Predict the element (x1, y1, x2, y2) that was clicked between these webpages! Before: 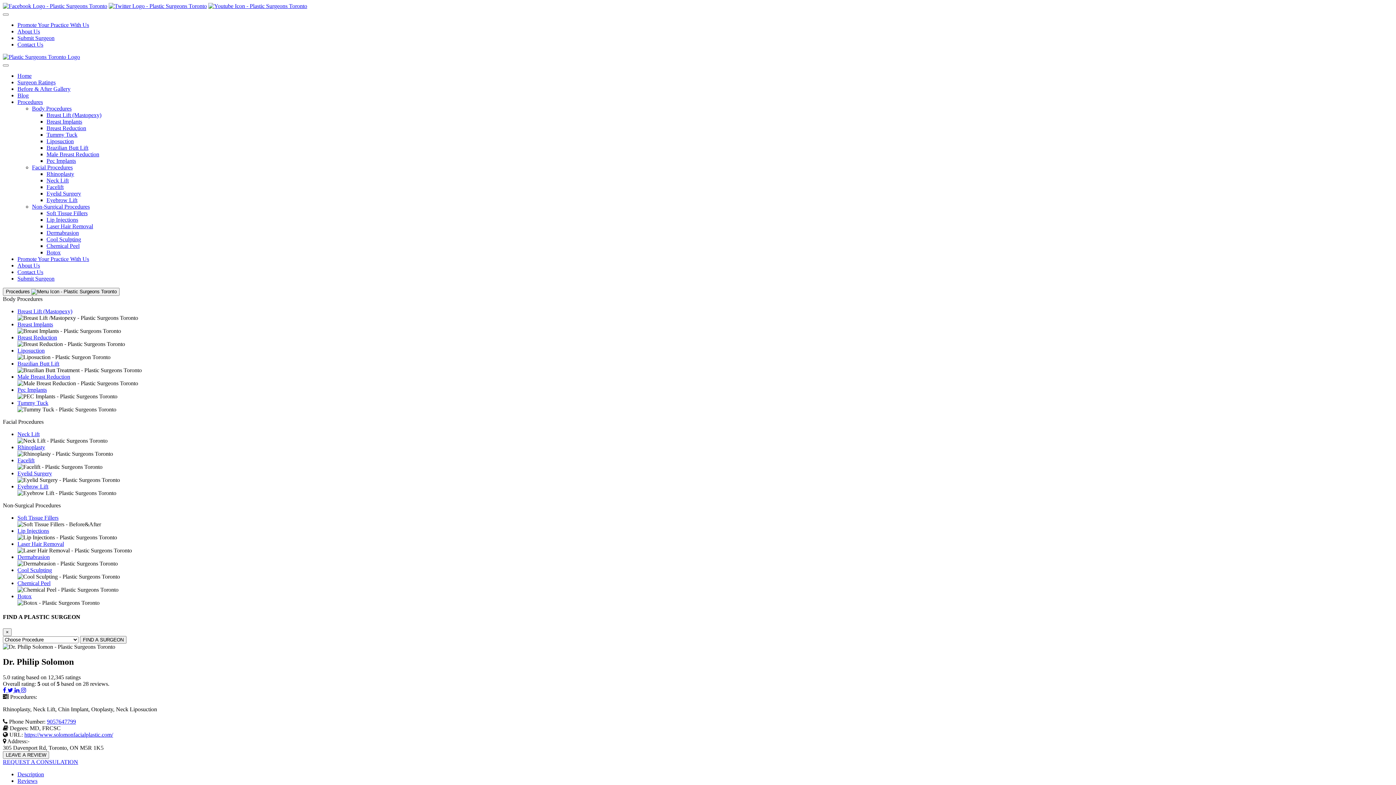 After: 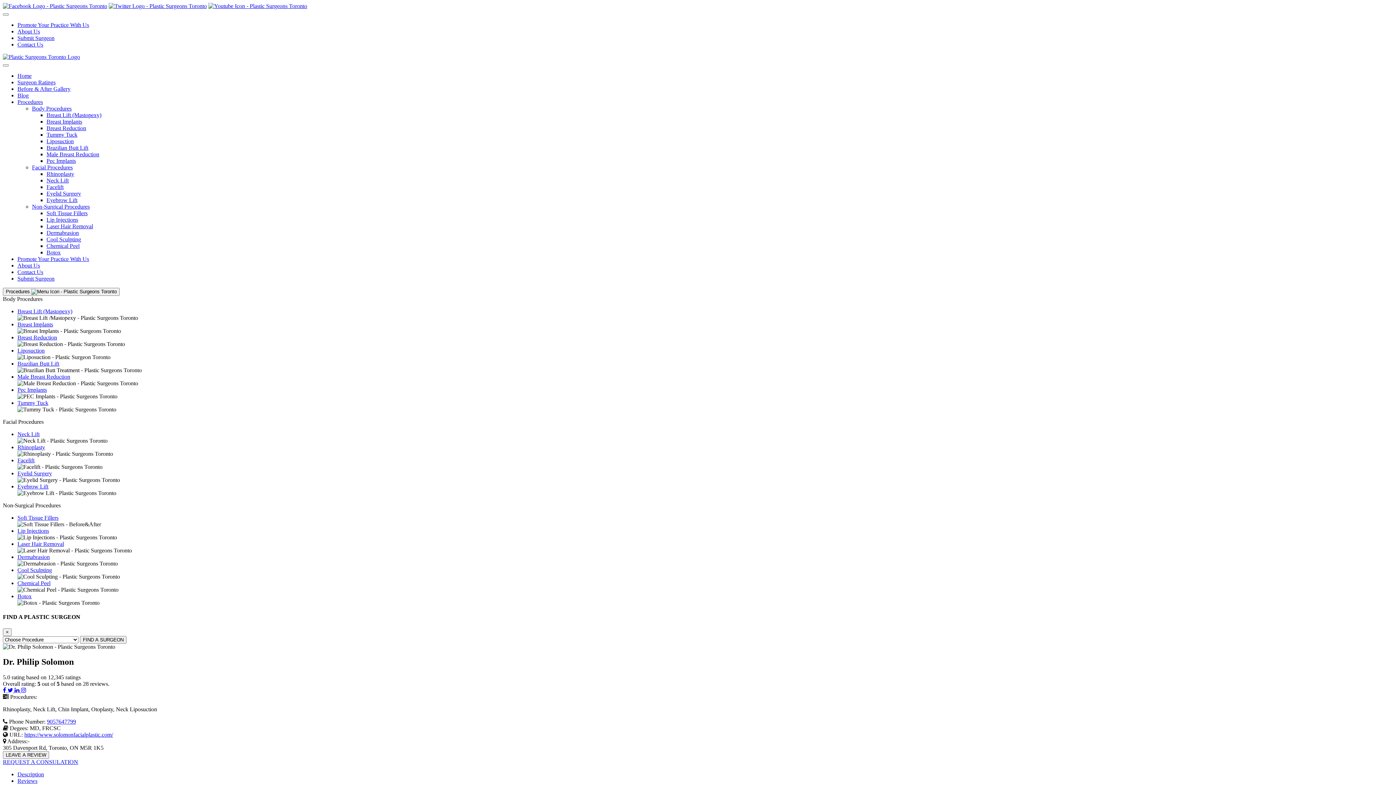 Action: label:   bbox: (7, 687, 14, 693)